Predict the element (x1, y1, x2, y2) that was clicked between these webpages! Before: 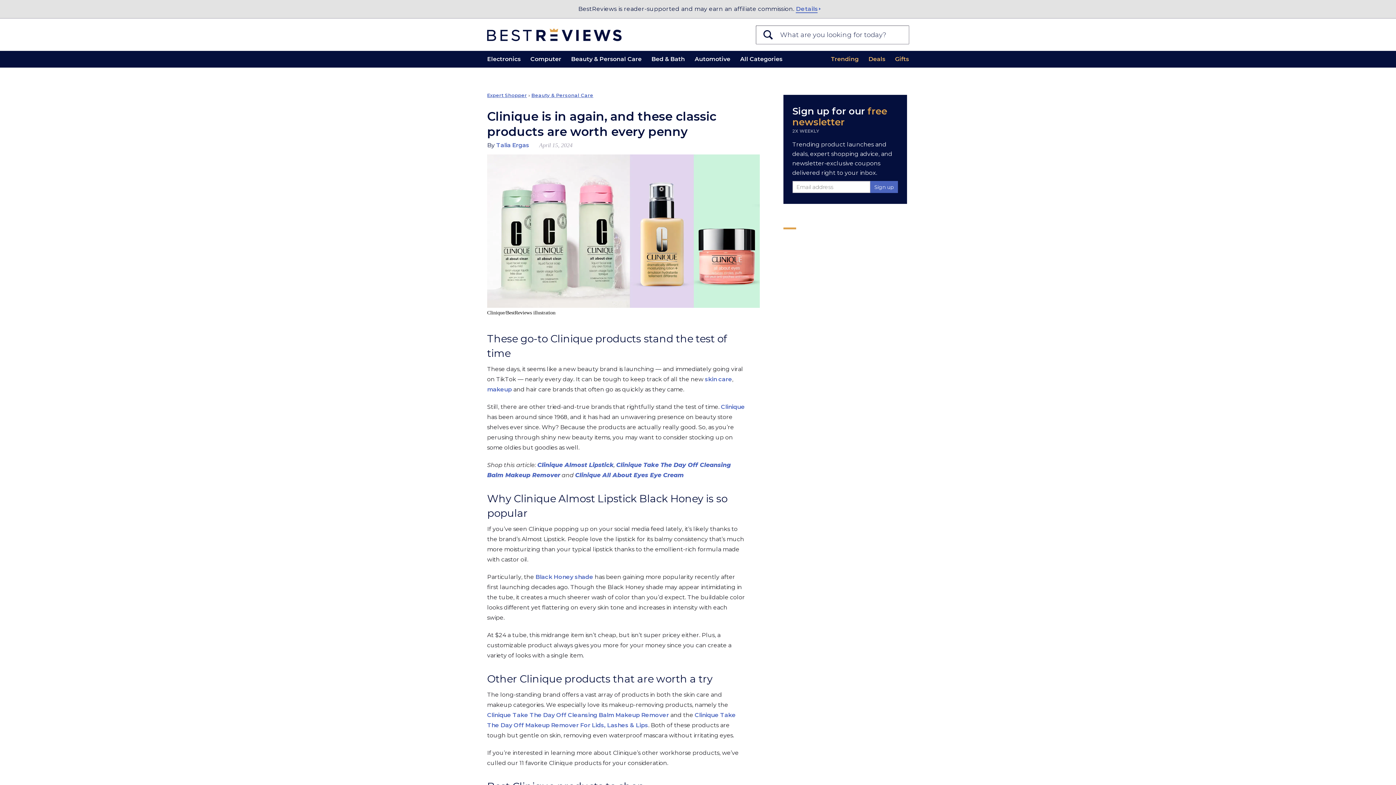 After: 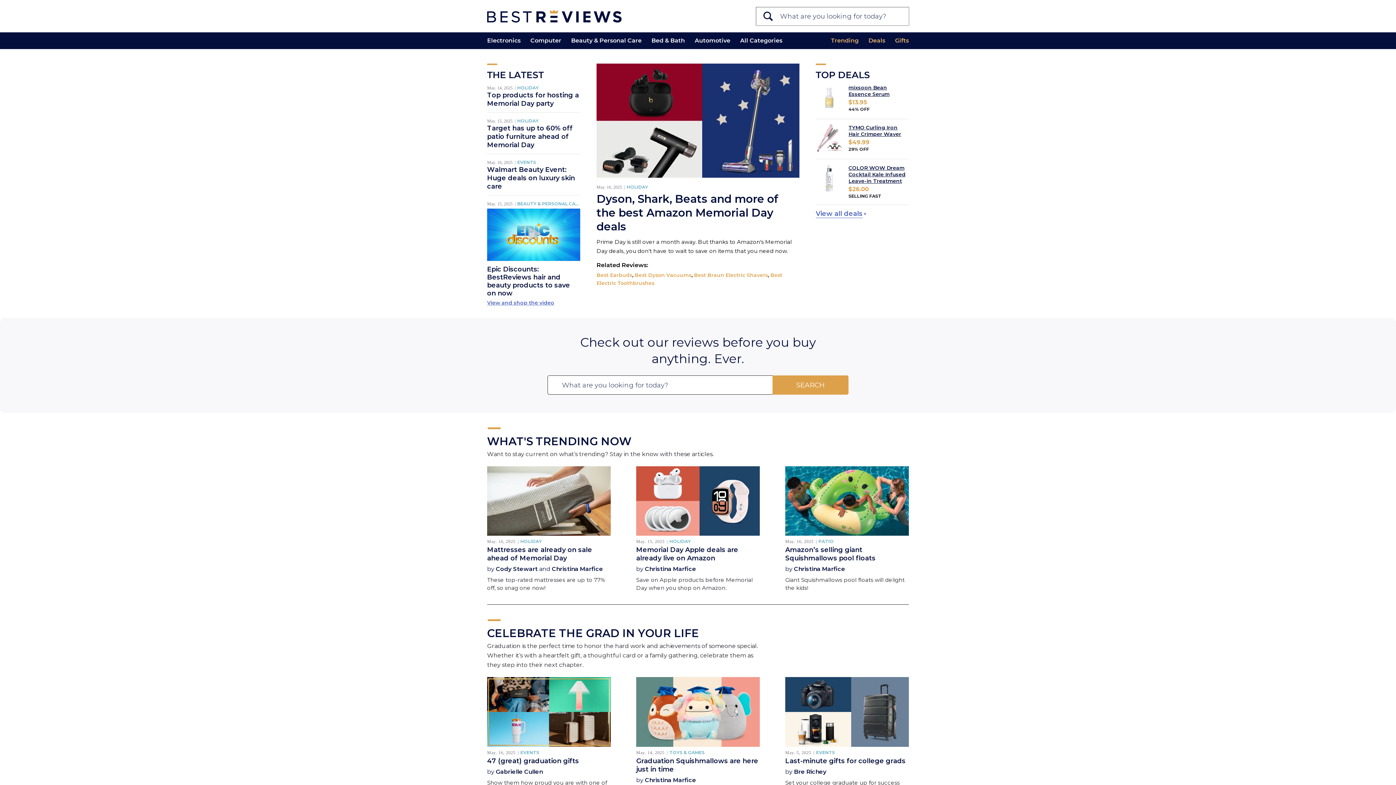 Action: bbox: (487, 28, 621, 41)